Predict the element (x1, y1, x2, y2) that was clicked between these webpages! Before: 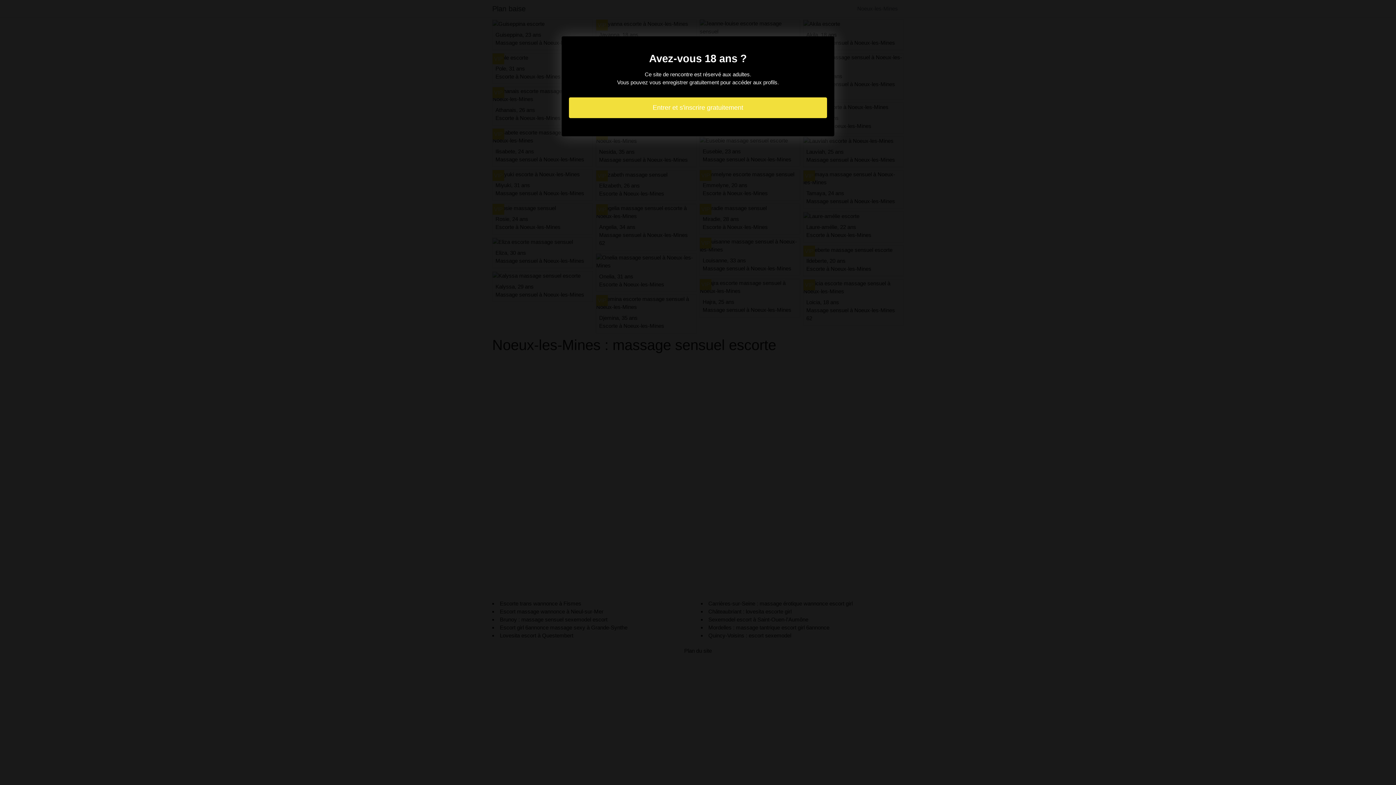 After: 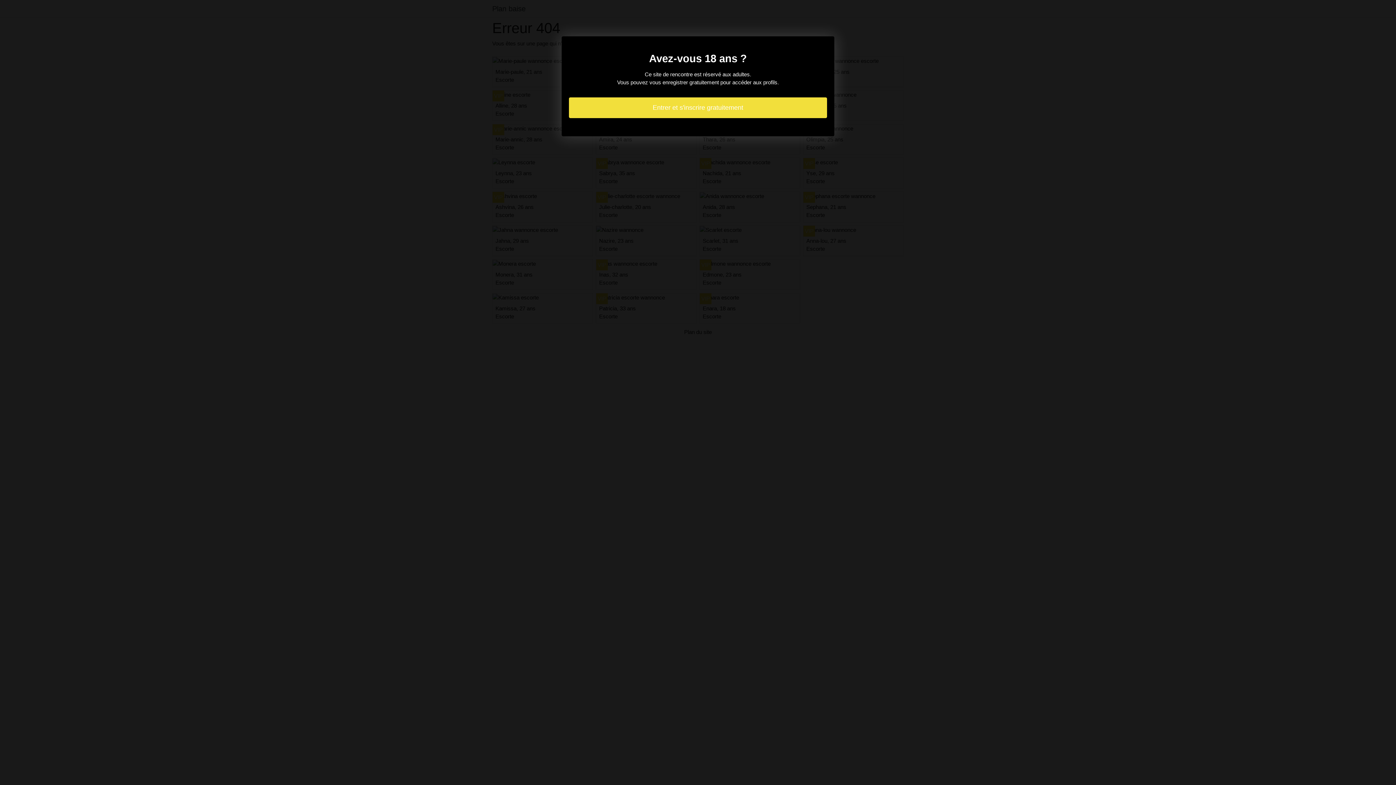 Action: bbox: (569, 97, 827, 118) label: Entrer et s'inscrire gratuitement